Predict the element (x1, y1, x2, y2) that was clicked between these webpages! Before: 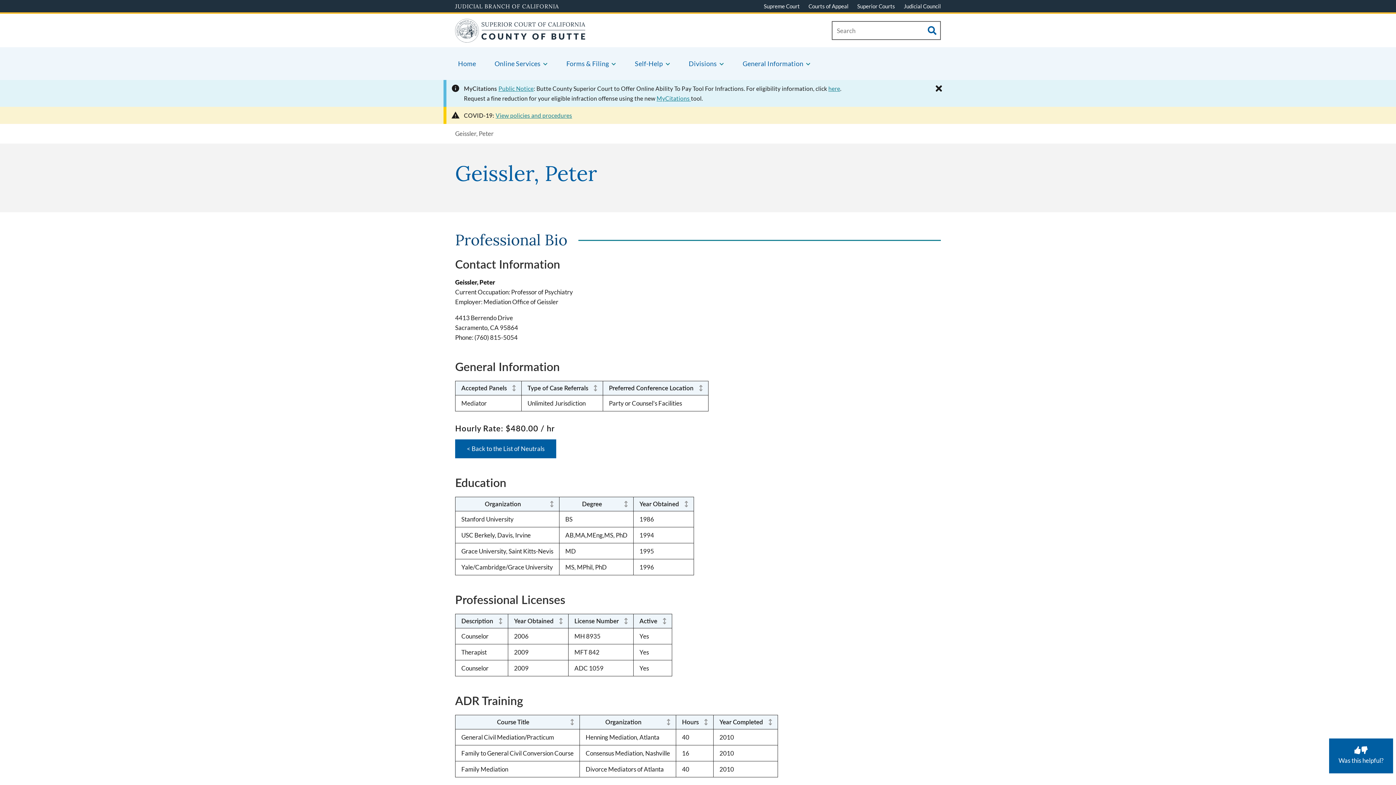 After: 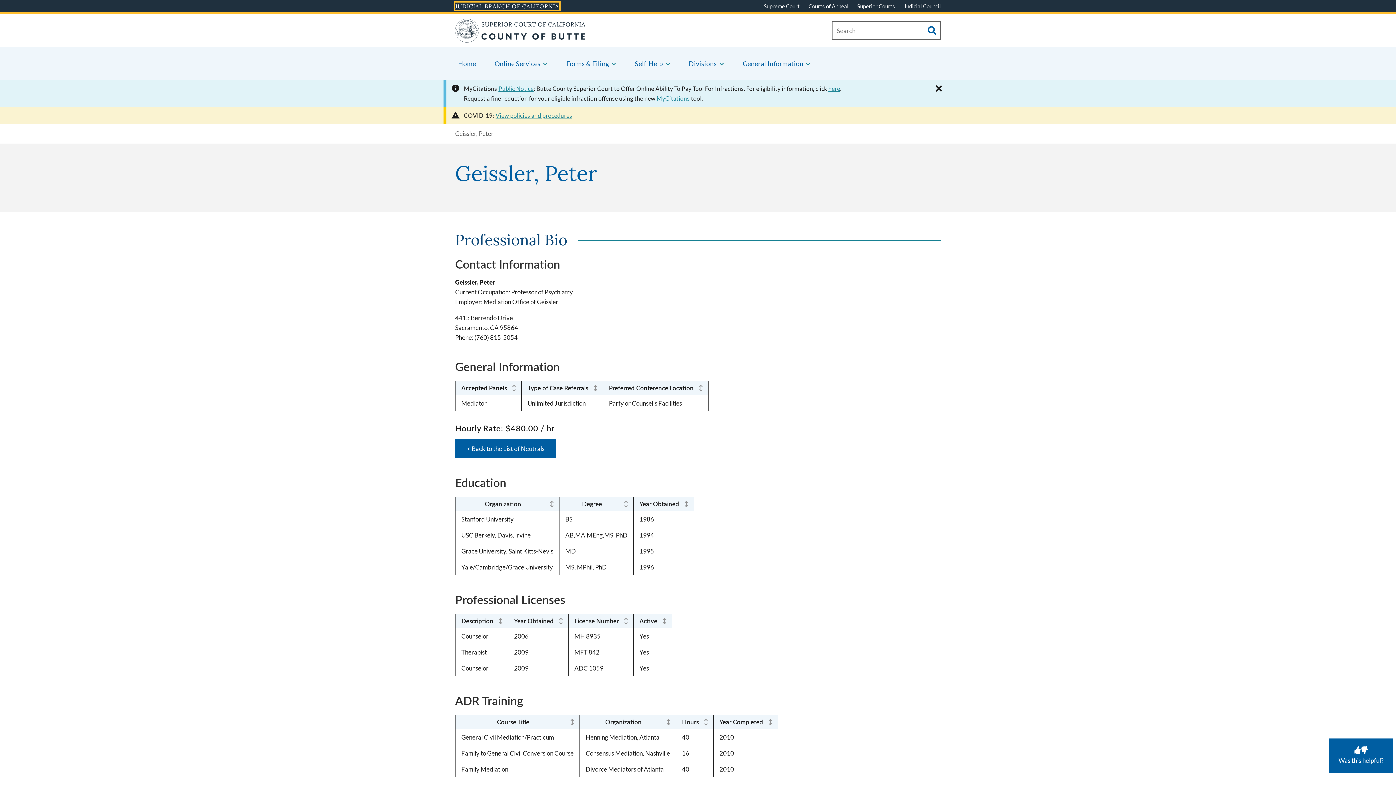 Action: label: JUDICIAL BRANCH OF CALIFORNIA bbox: (455, 2, 559, 9)